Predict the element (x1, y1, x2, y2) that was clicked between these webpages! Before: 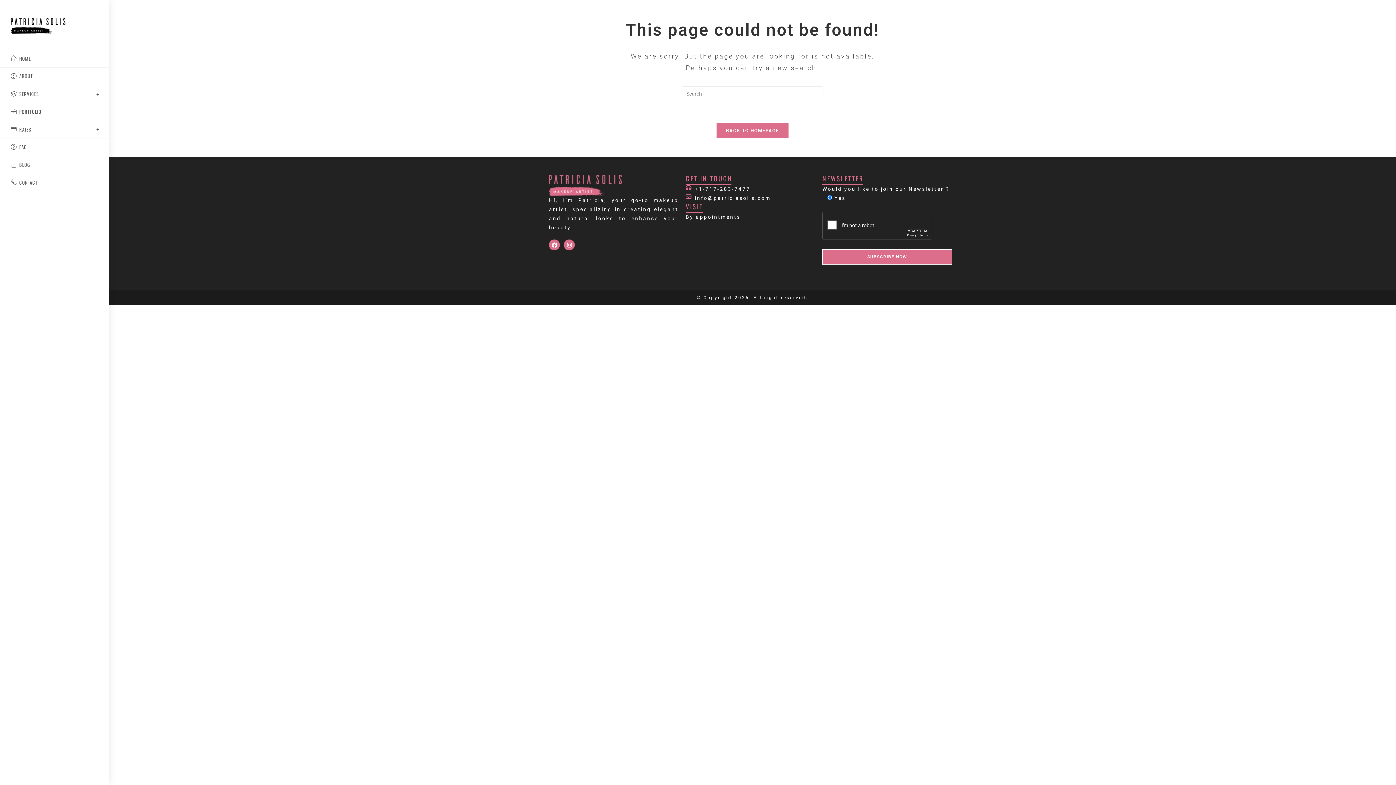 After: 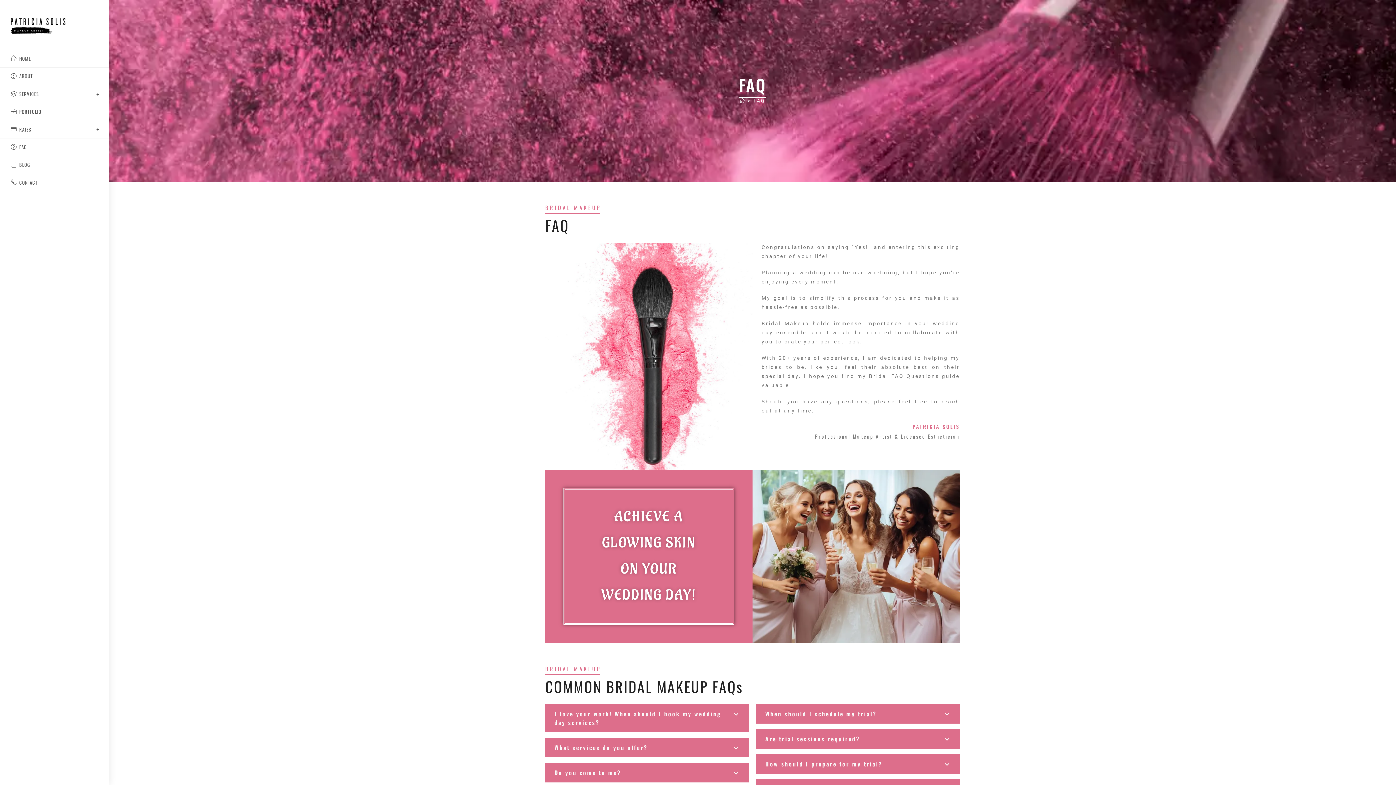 Action: bbox: (0, 138, 109, 155) label: FAQ